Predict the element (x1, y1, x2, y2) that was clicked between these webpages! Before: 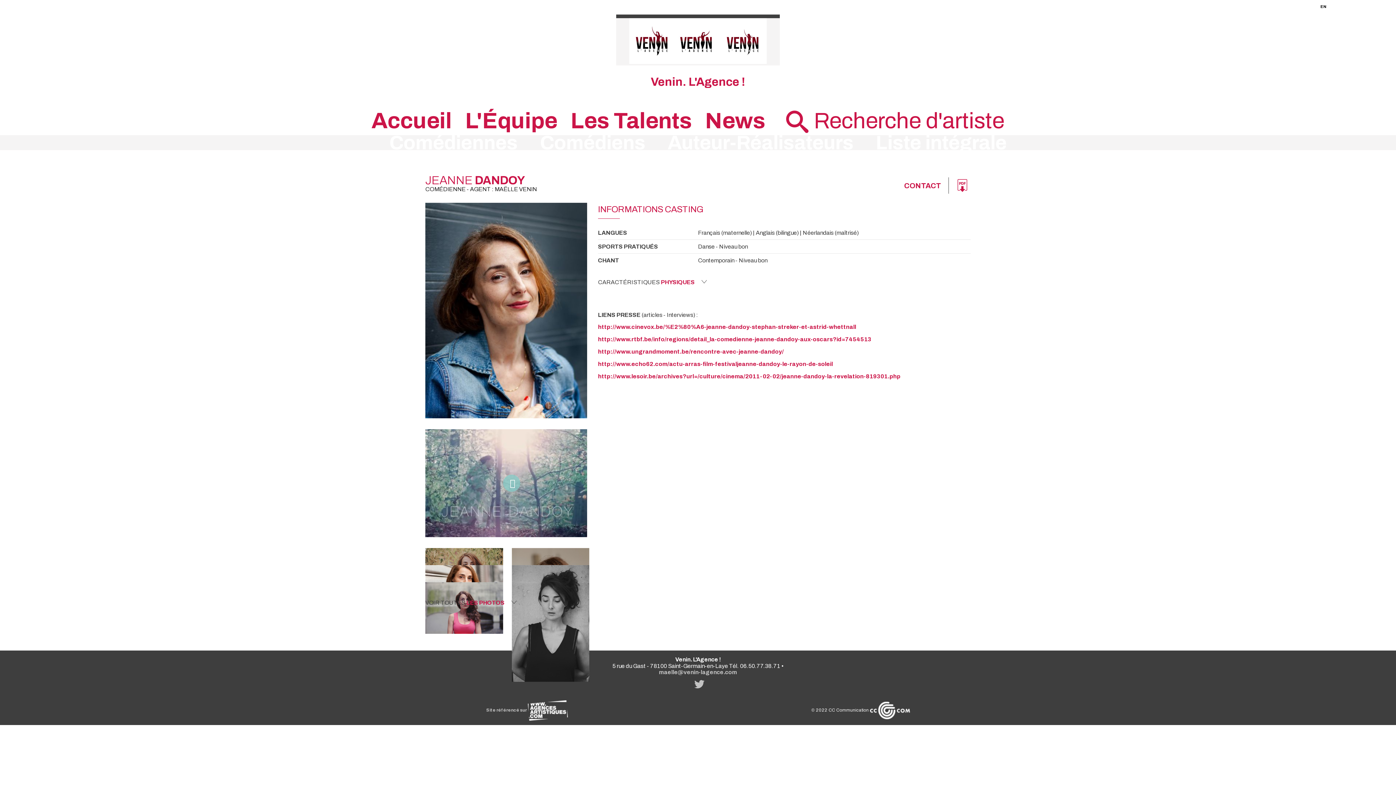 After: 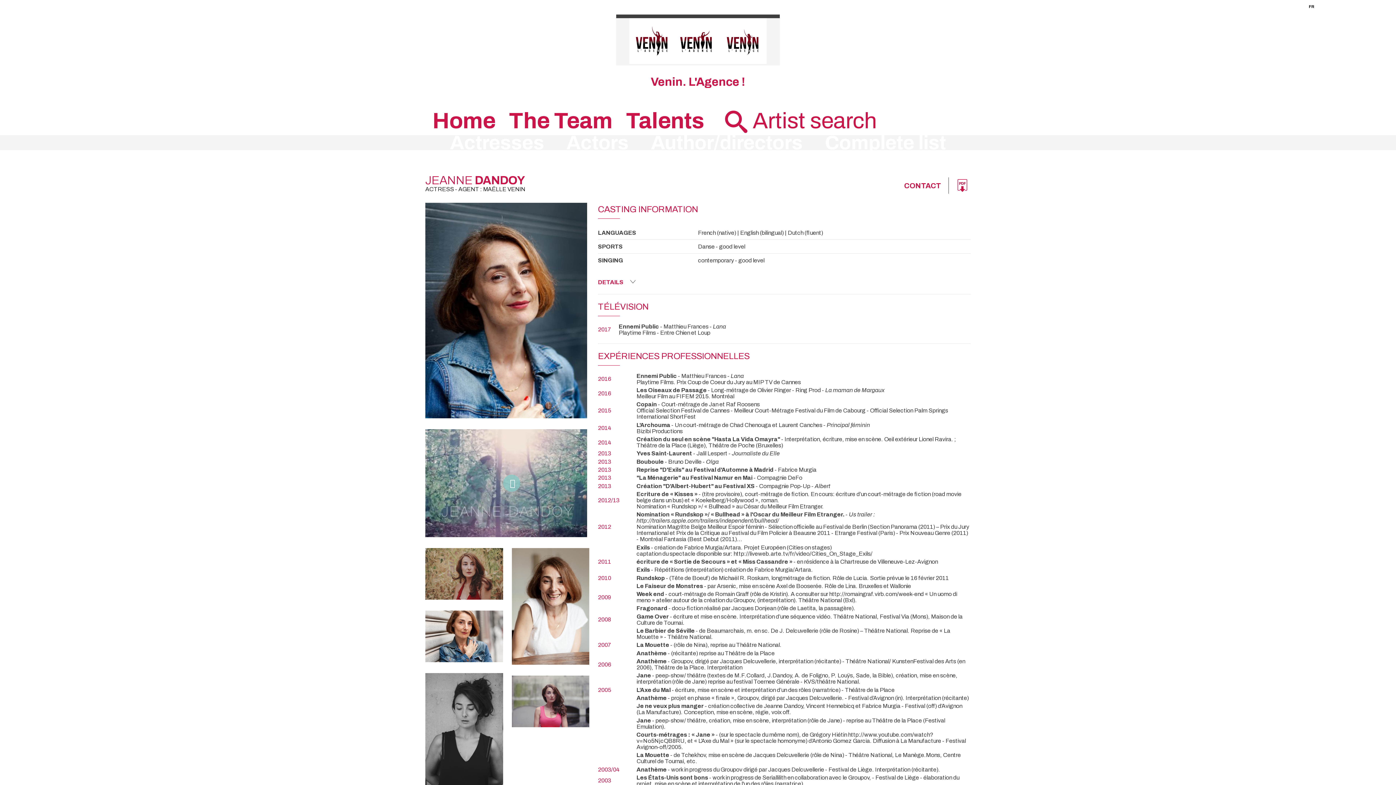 Action: bbox: (1320, 4, 1326, 8) label: EN